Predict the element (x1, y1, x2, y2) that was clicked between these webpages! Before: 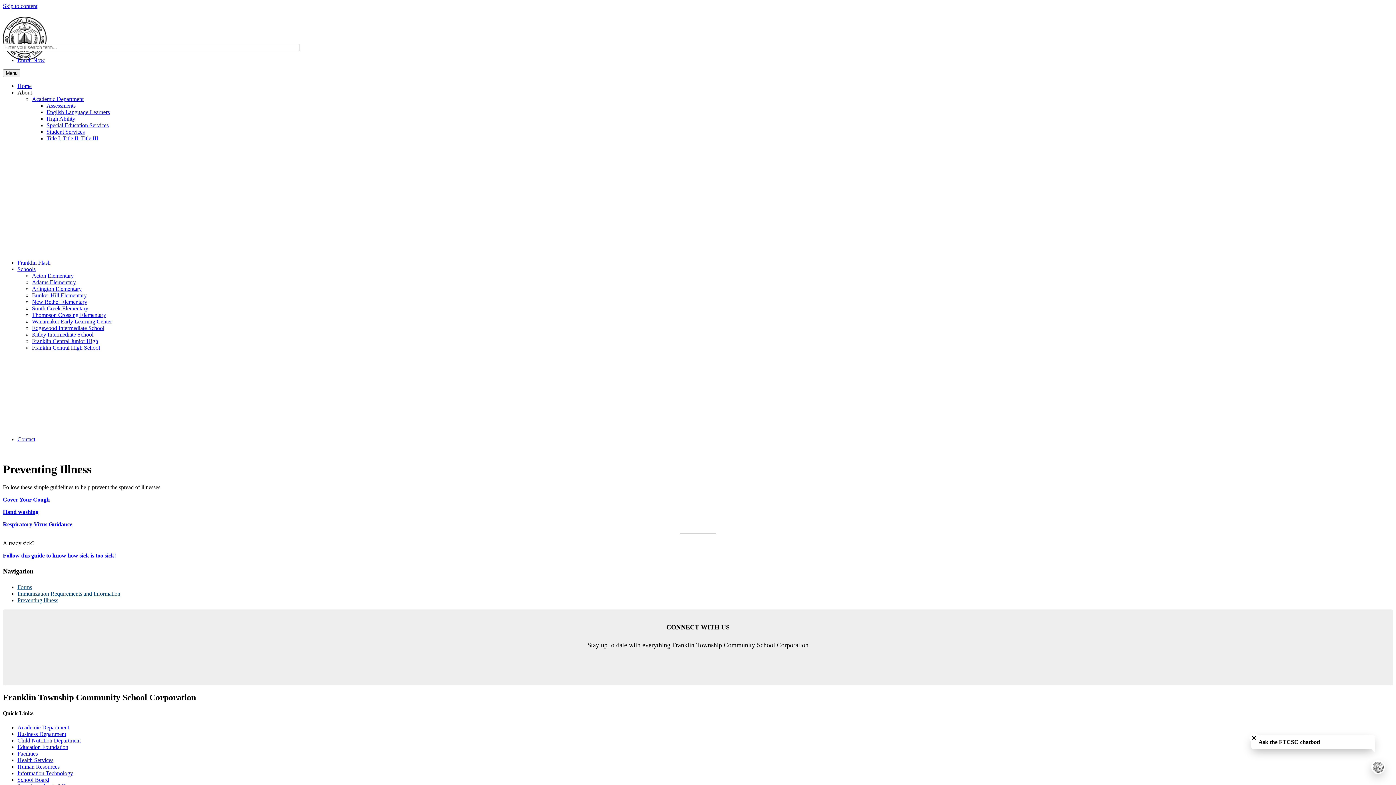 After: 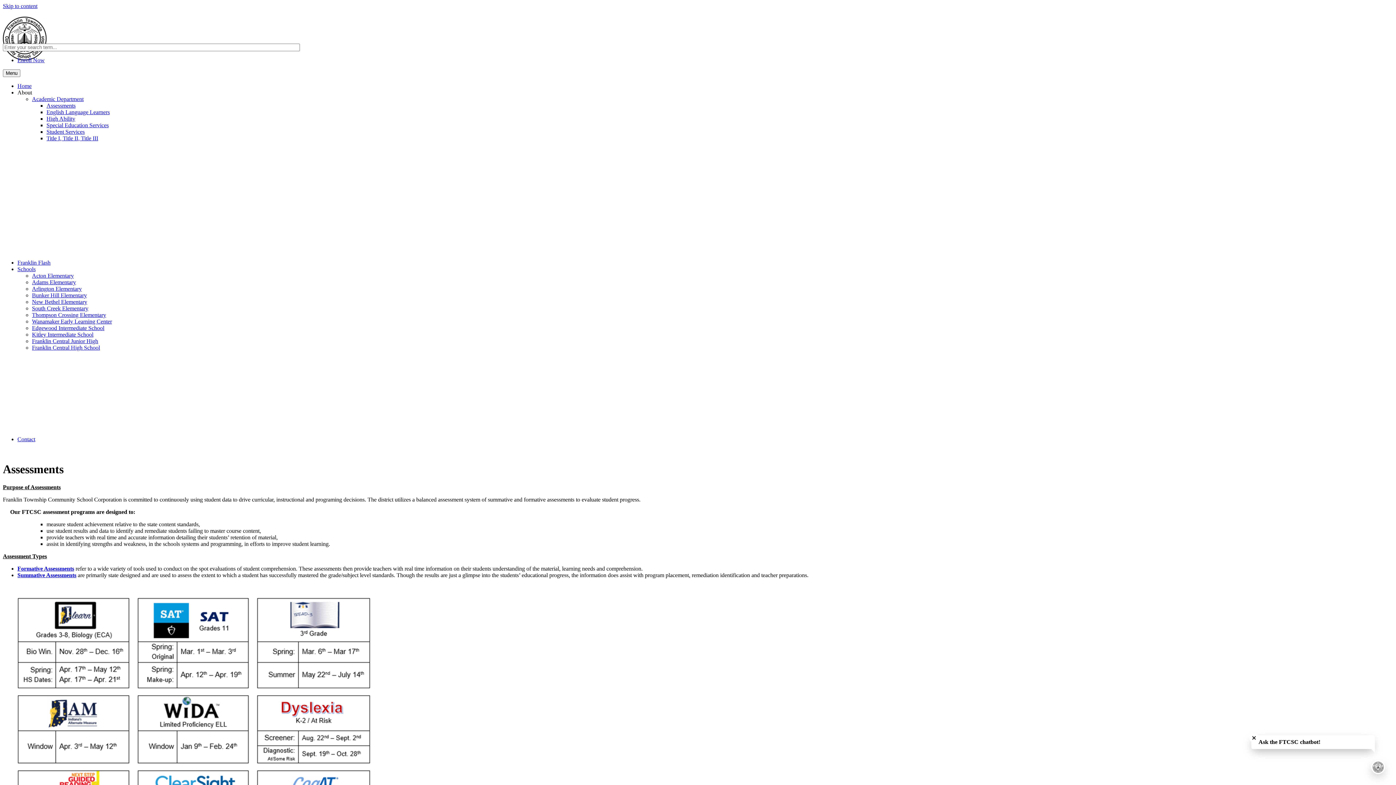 Action: label: Assessments bbox: (46, 102, 75, 108)